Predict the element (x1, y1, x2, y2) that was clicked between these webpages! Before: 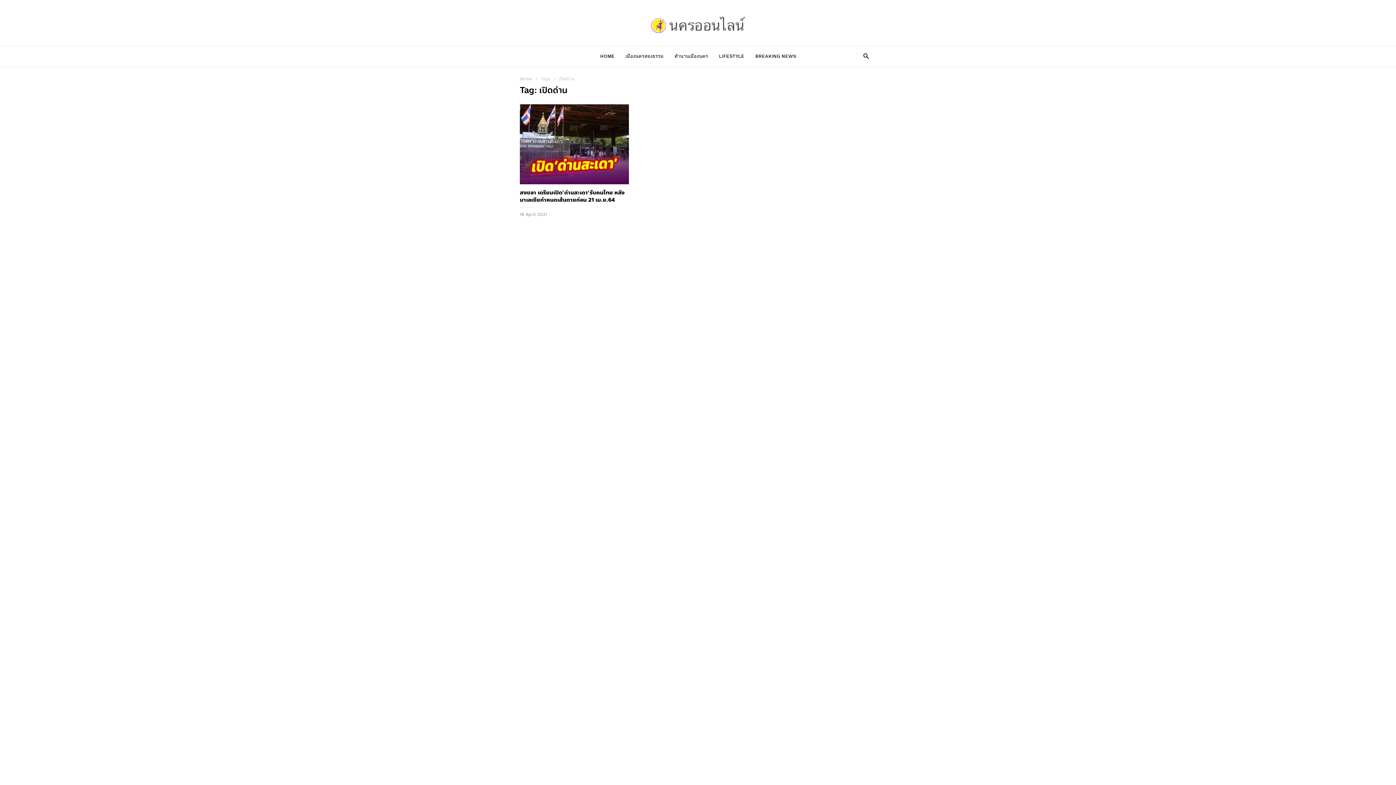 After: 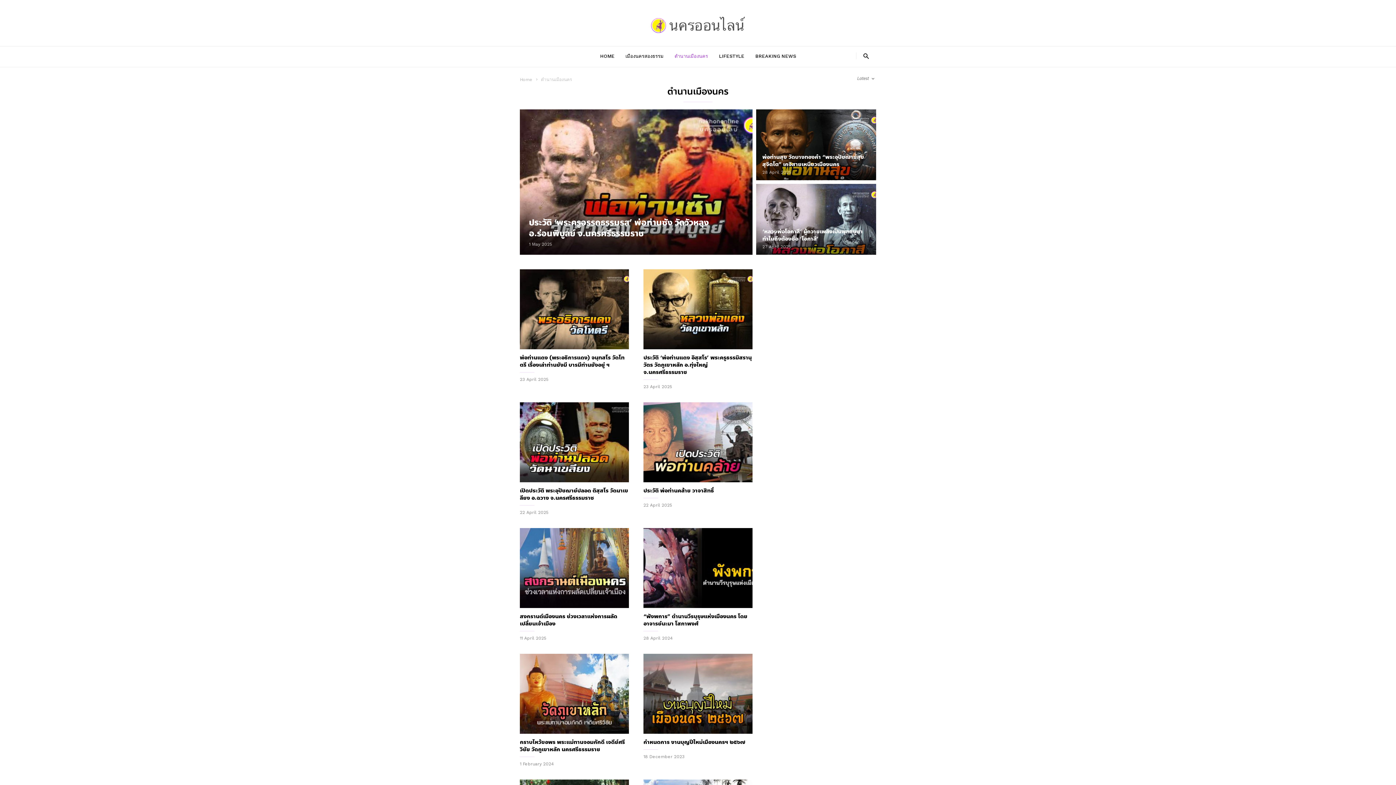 Action: bbox: (674, 46, 719, 66) label: ตำนานเมืองนคร